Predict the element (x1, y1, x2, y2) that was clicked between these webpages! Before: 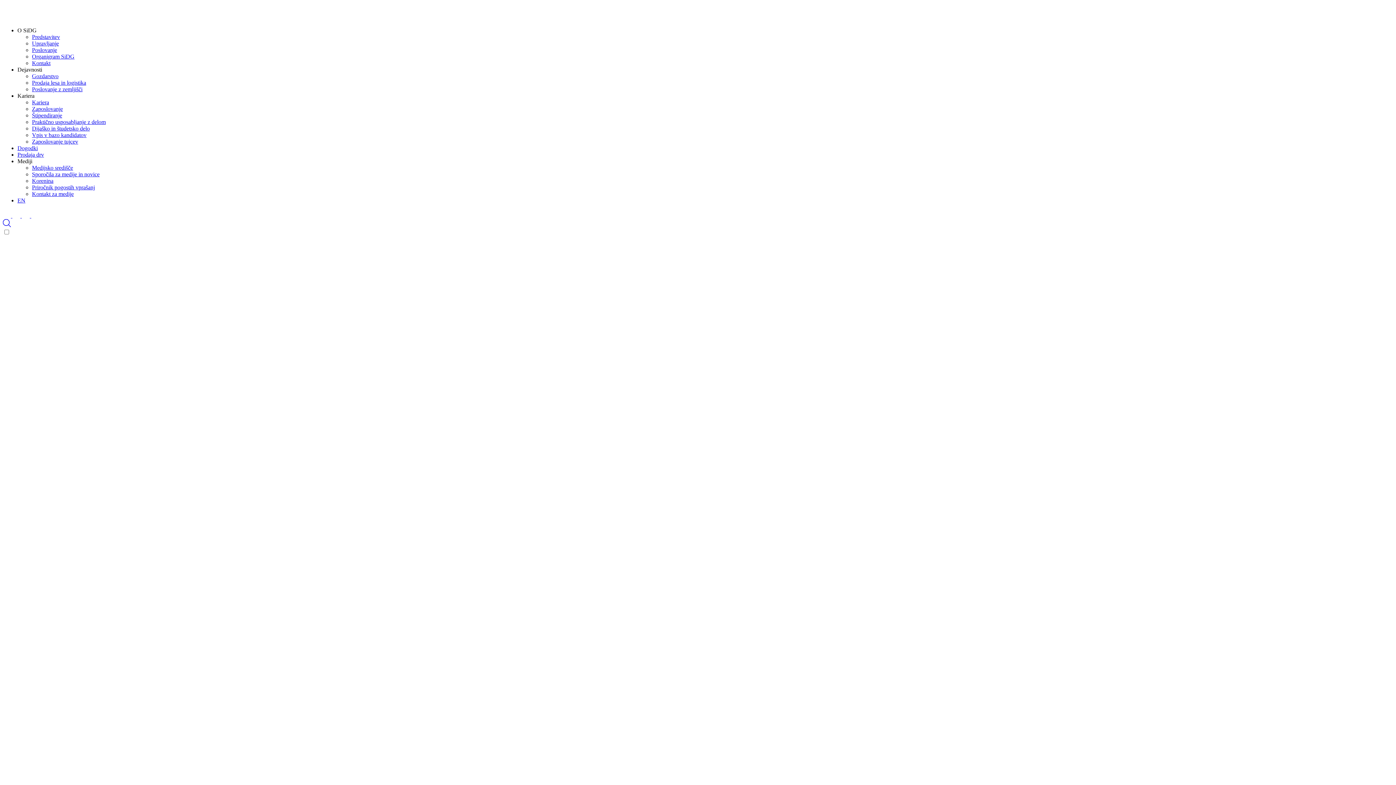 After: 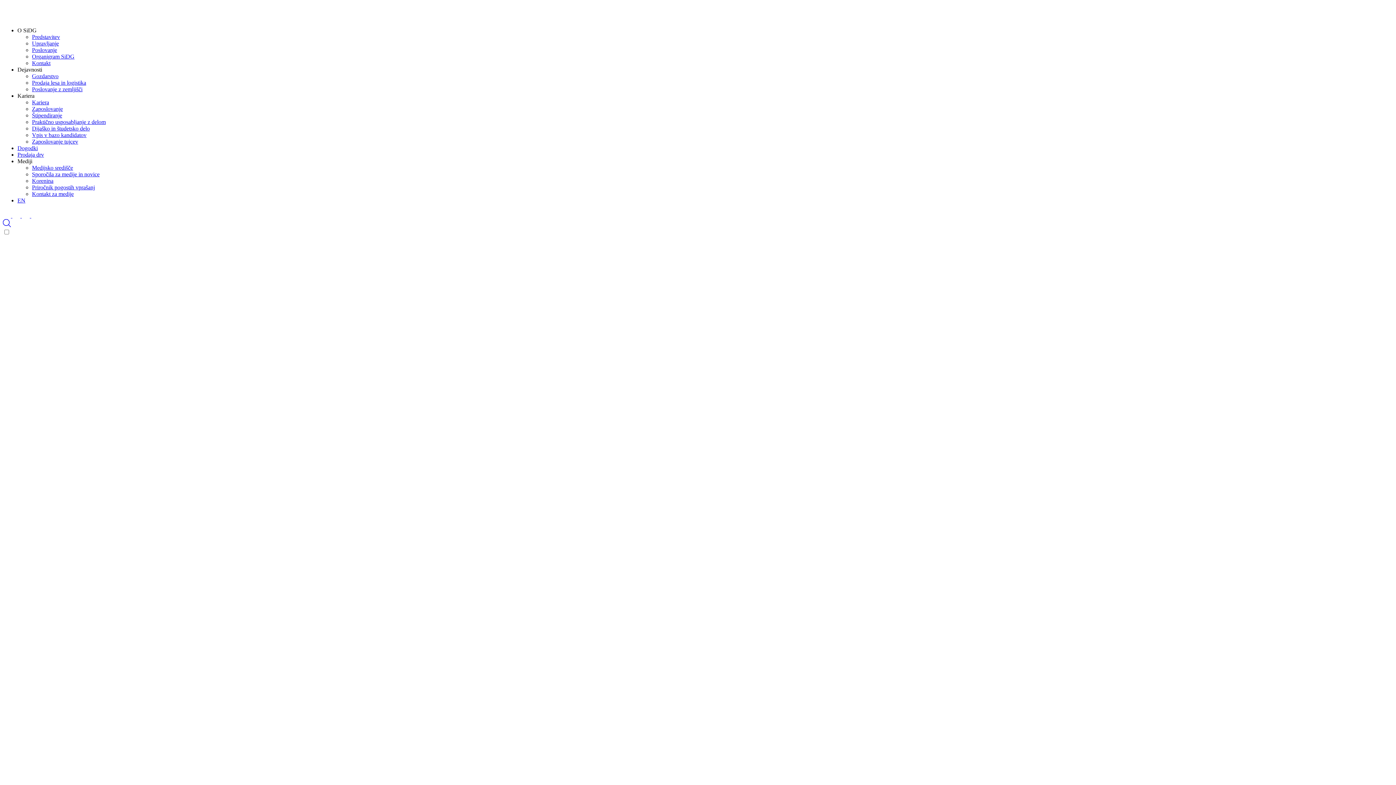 Action: label: Korenina bbox: (32, 177, 53, 184)